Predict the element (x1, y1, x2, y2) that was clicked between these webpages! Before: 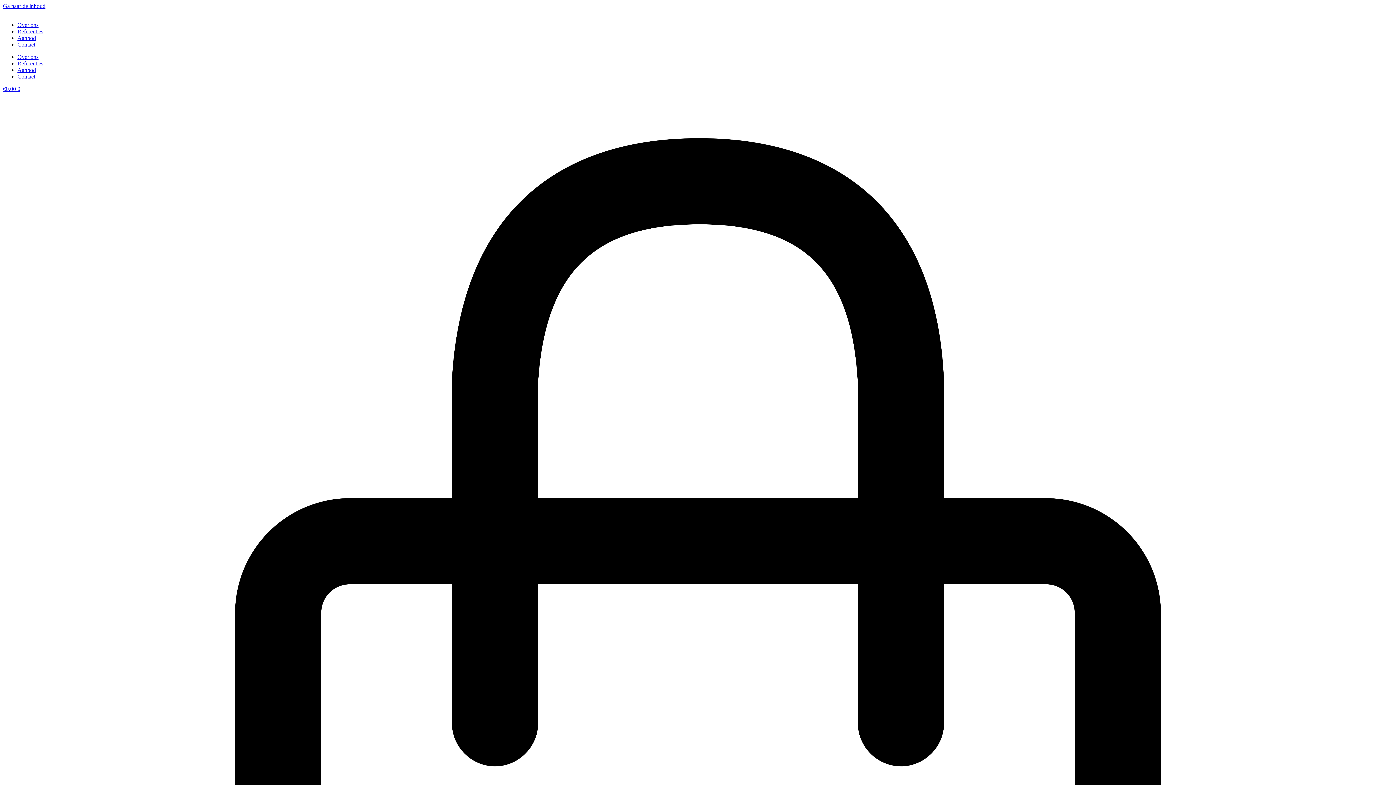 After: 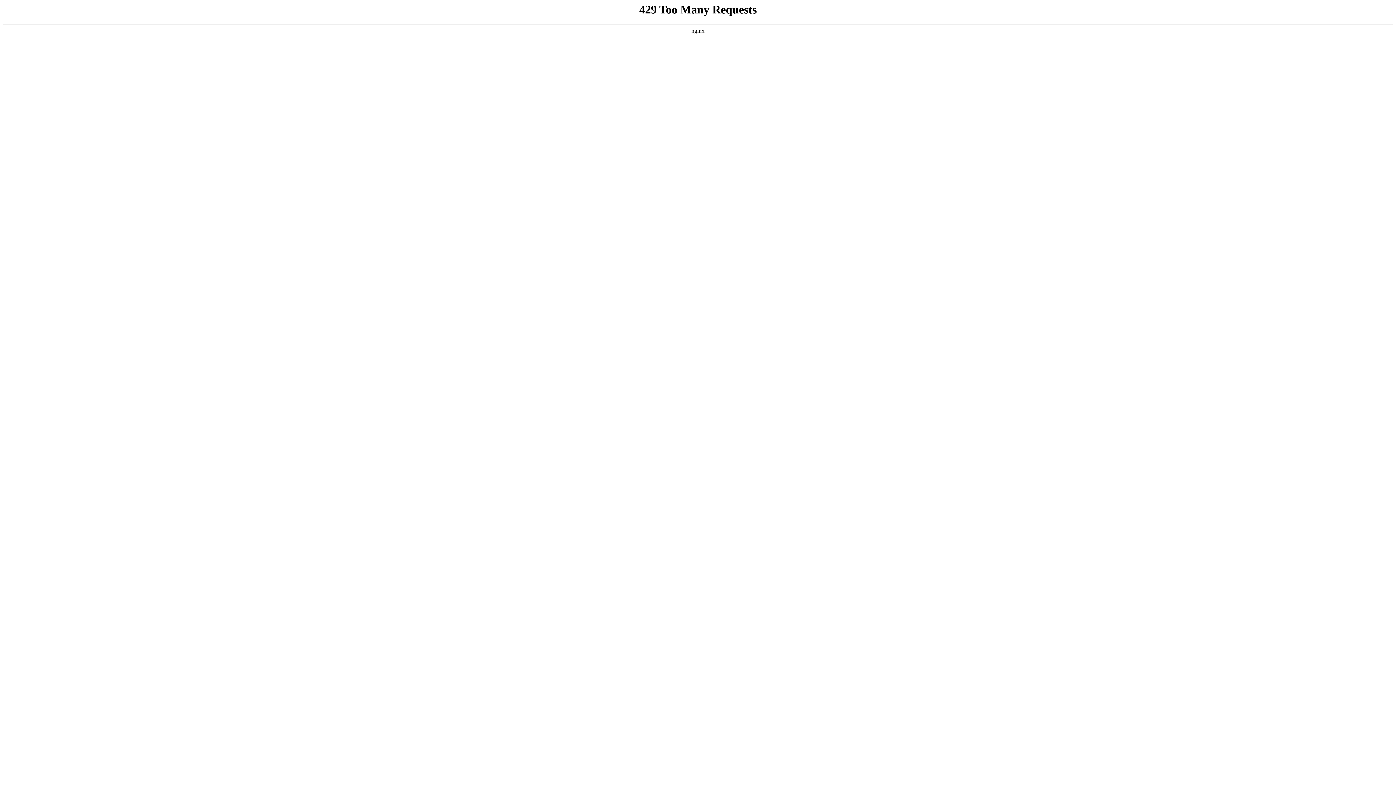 Action: label: Aanbod bbox: (17, 34, 36, 41)